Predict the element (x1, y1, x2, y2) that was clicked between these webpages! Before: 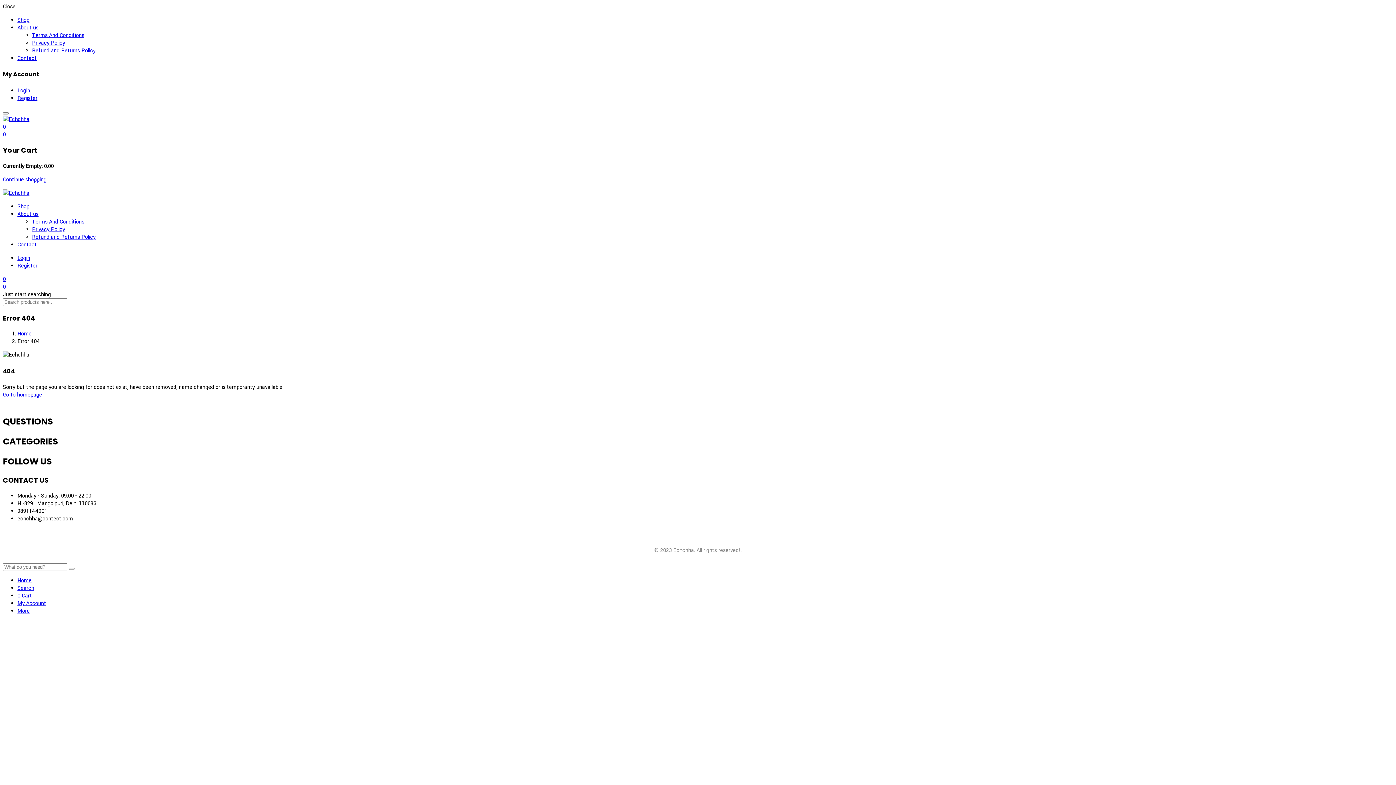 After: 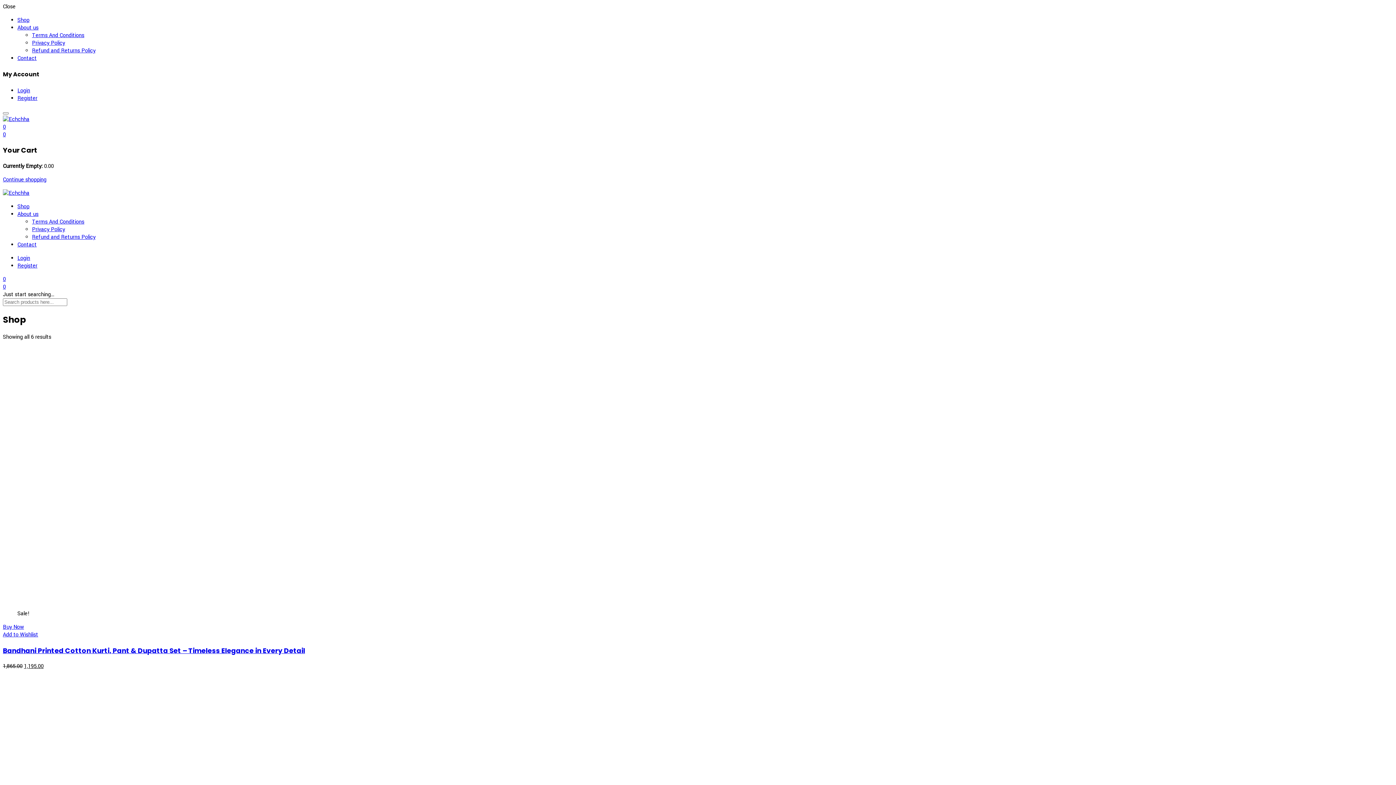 Action: label: 0 bbox: (2, 130, 5, 138)